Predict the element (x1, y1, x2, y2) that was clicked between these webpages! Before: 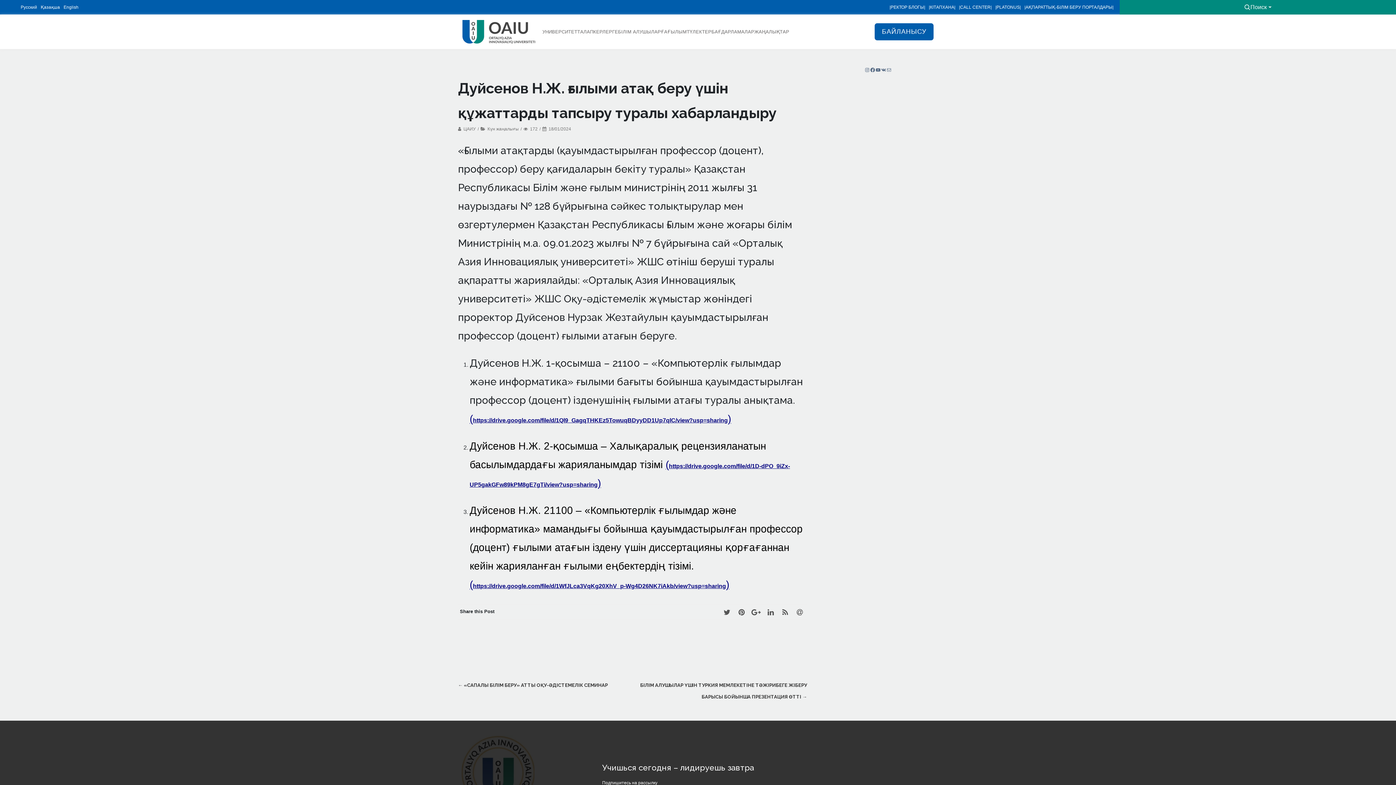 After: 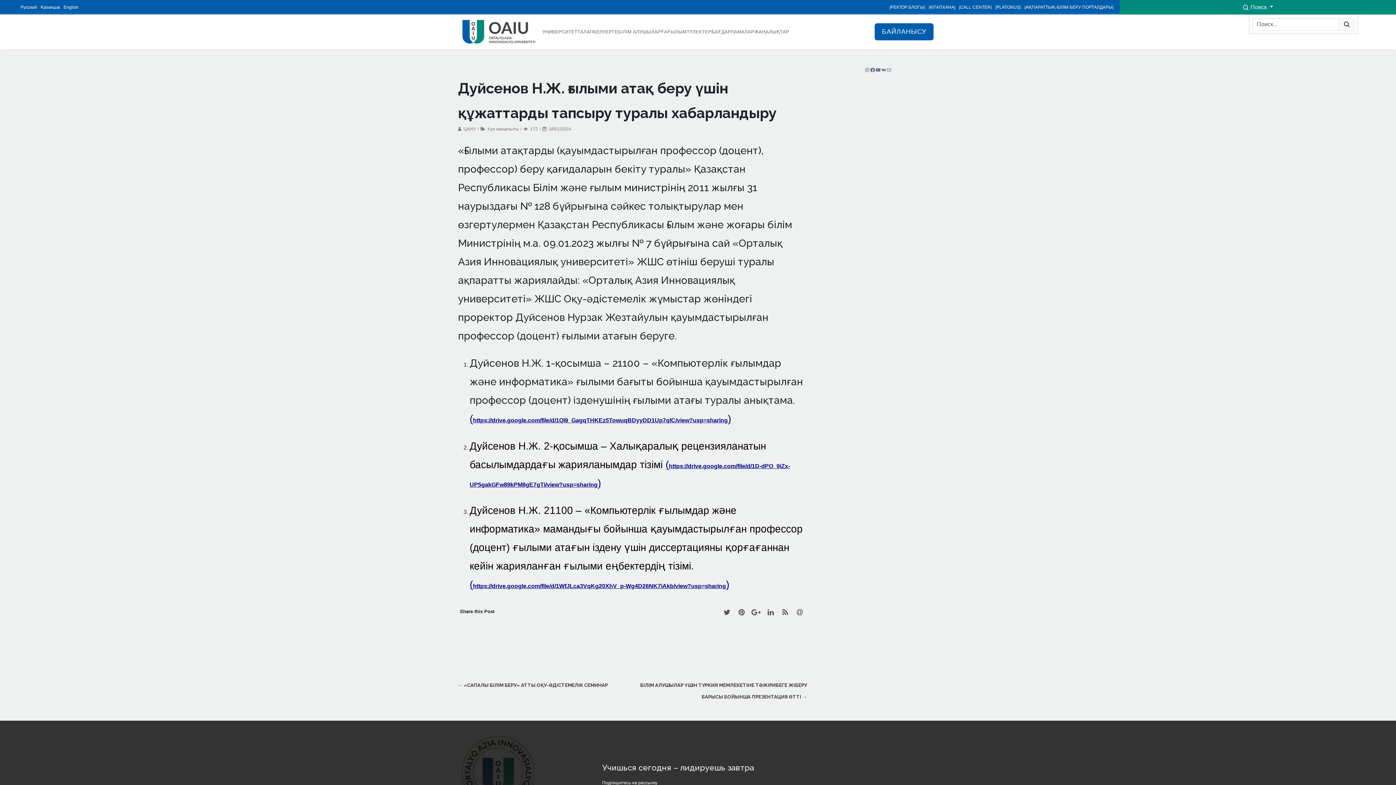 Action: bbox: (1239, 0, 1276, 14) label: Поиск